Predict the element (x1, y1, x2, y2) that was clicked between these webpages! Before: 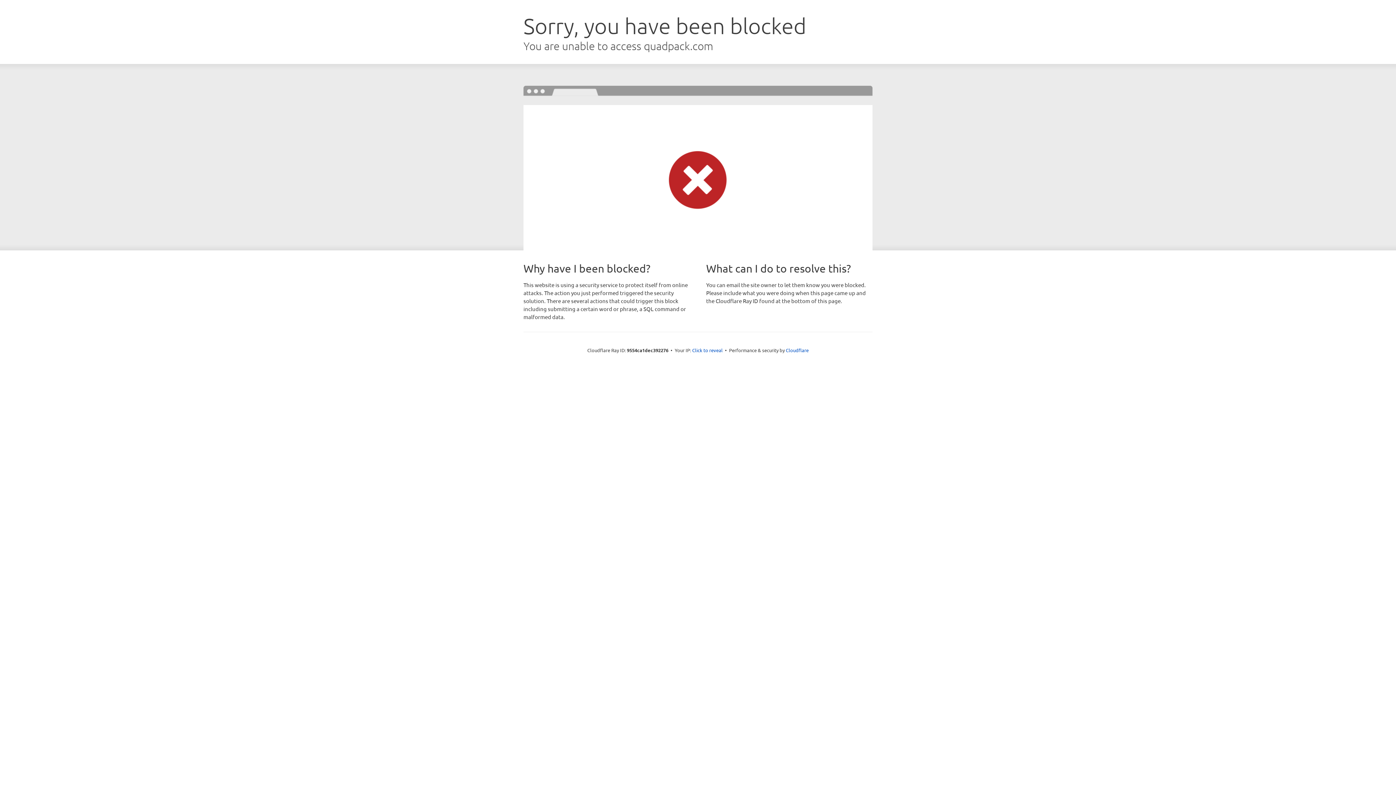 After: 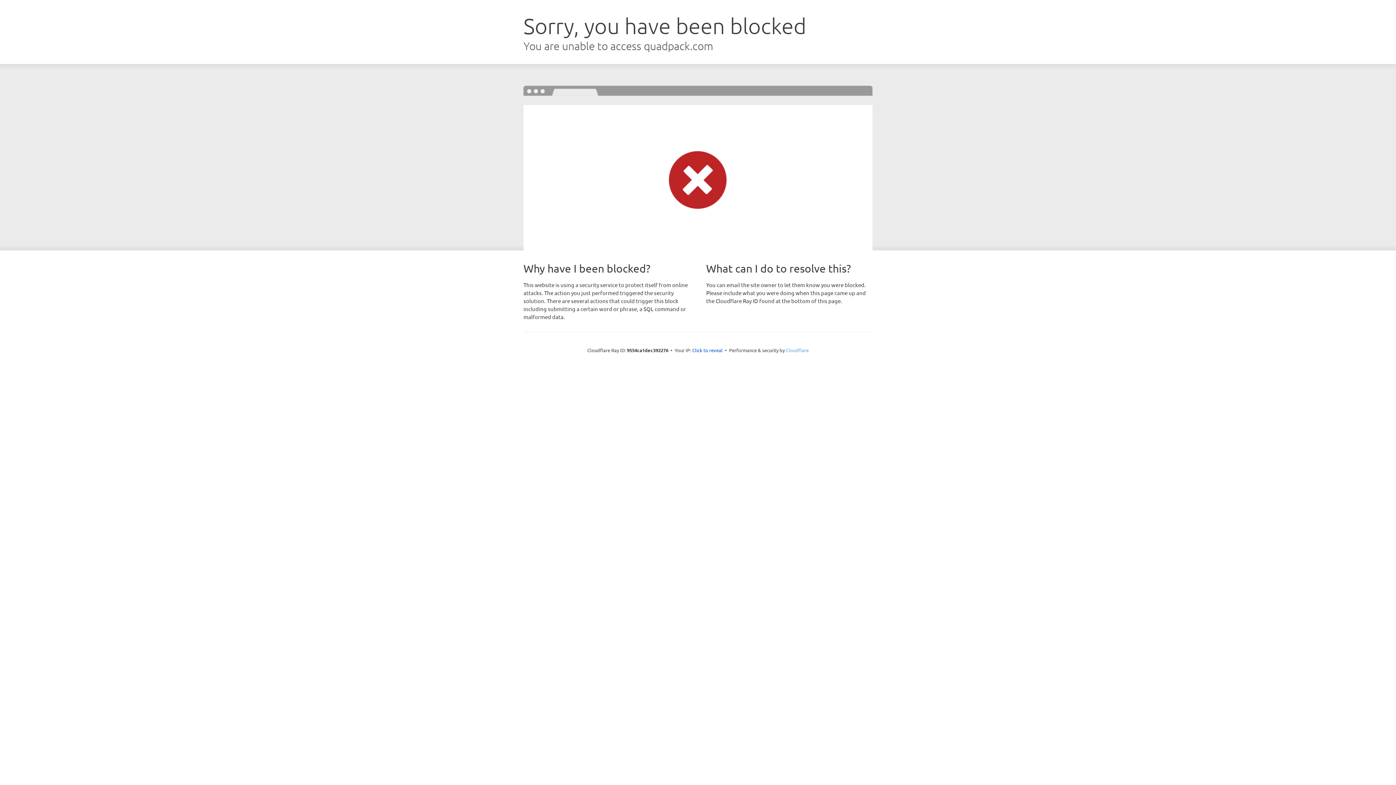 Action: label: Cloudflare bbox: (786, 347, 808, 353)